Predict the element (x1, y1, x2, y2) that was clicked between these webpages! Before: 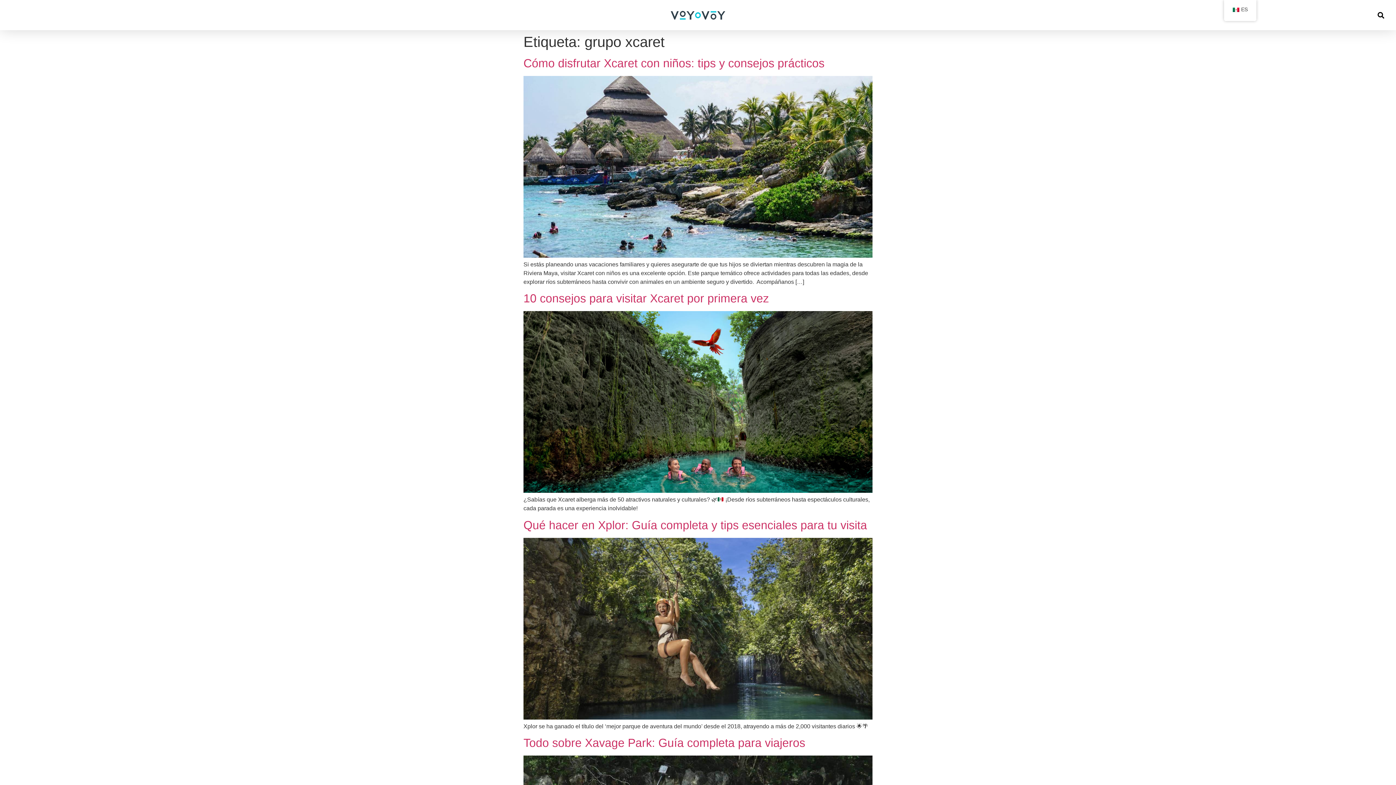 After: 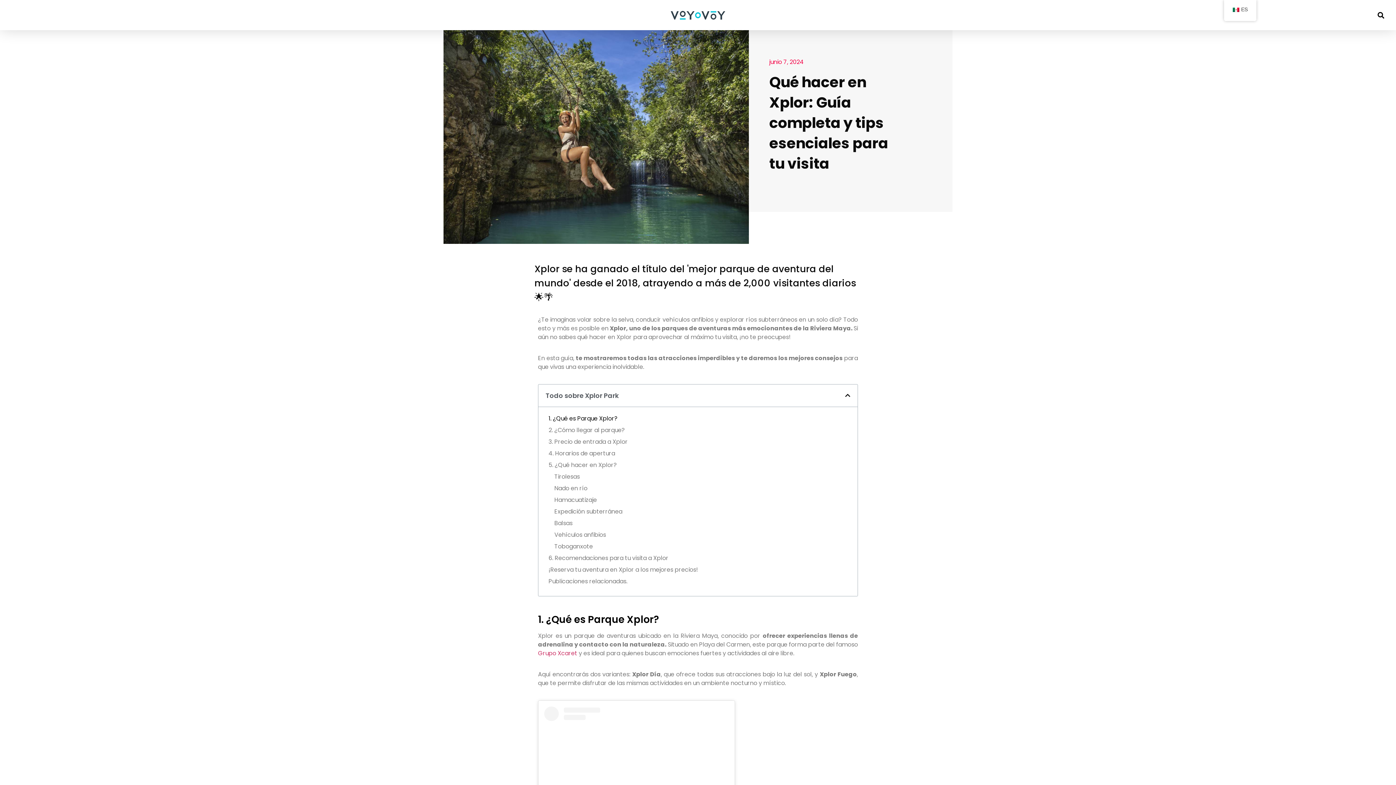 Action: bbox: (523, 714, 872, 721)